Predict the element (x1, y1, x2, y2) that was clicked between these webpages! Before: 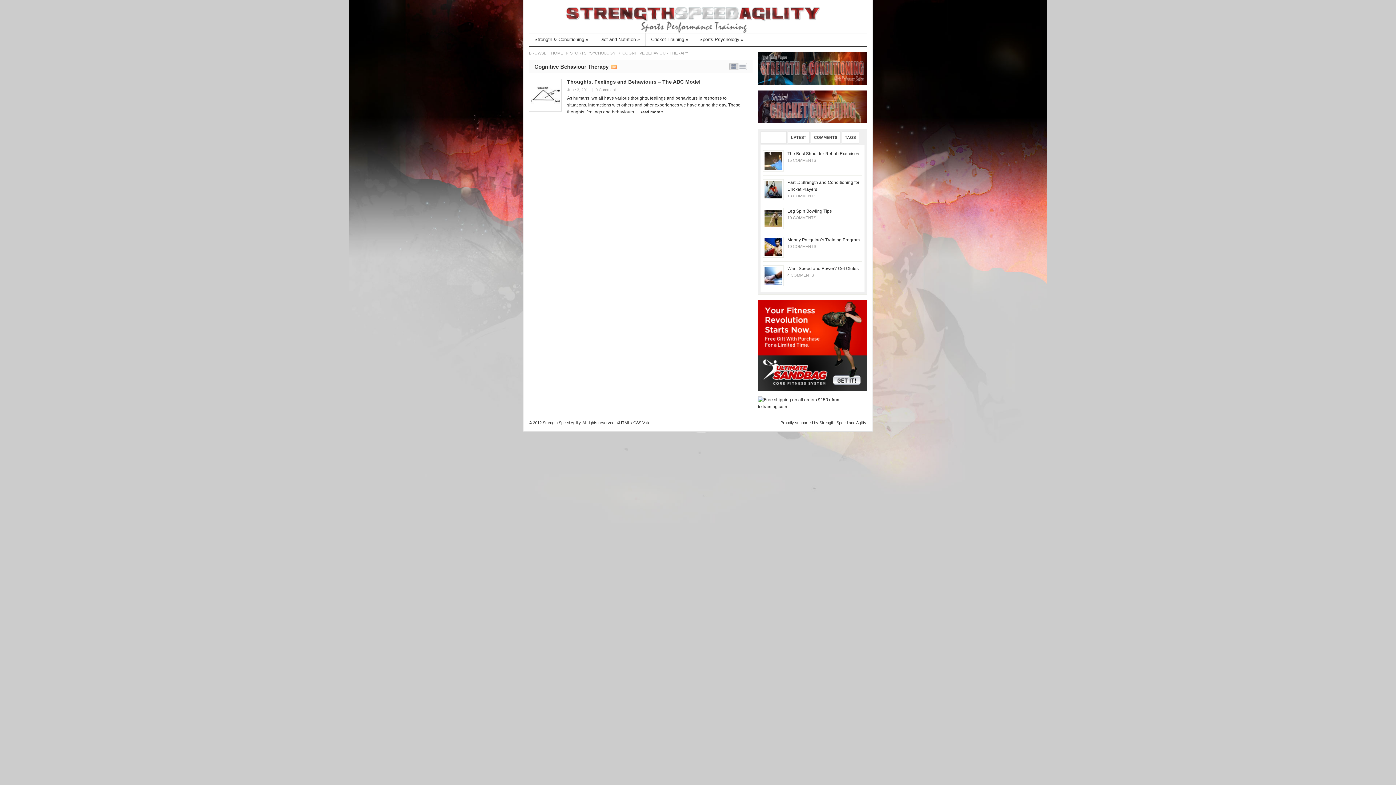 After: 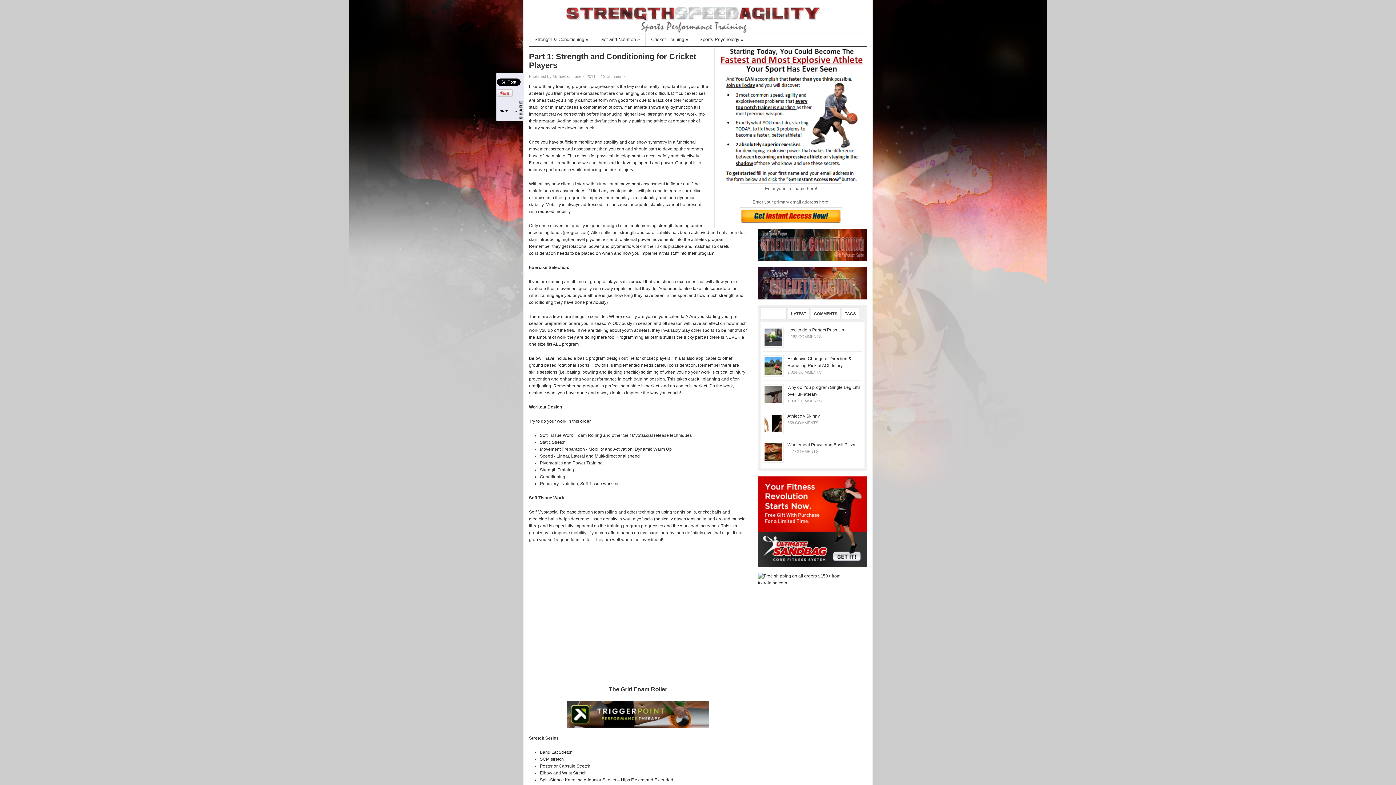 Action: bbox: (762, 179, 784, 200)